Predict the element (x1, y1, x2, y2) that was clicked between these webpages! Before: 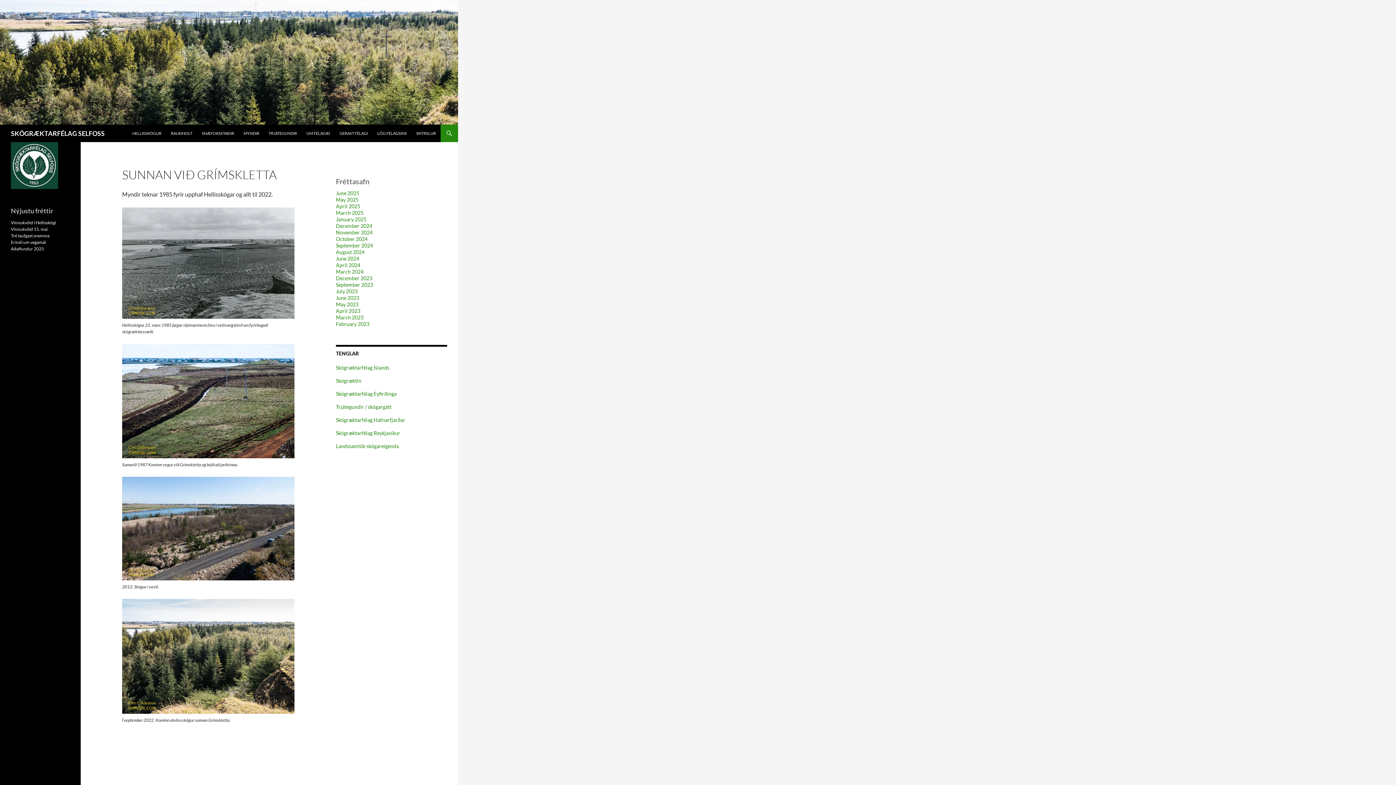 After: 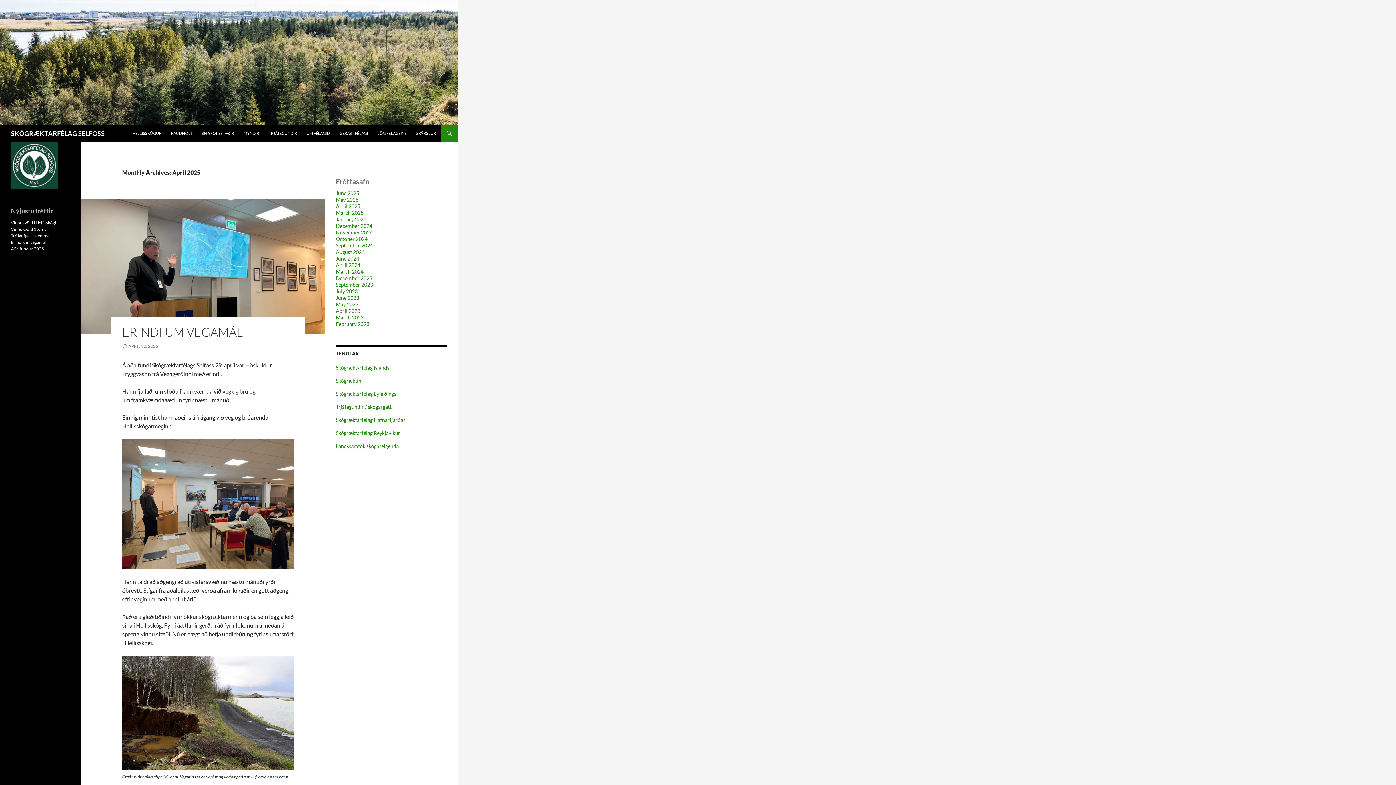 Action: label: April 2025 bbox: (336, 203, 360, 209)